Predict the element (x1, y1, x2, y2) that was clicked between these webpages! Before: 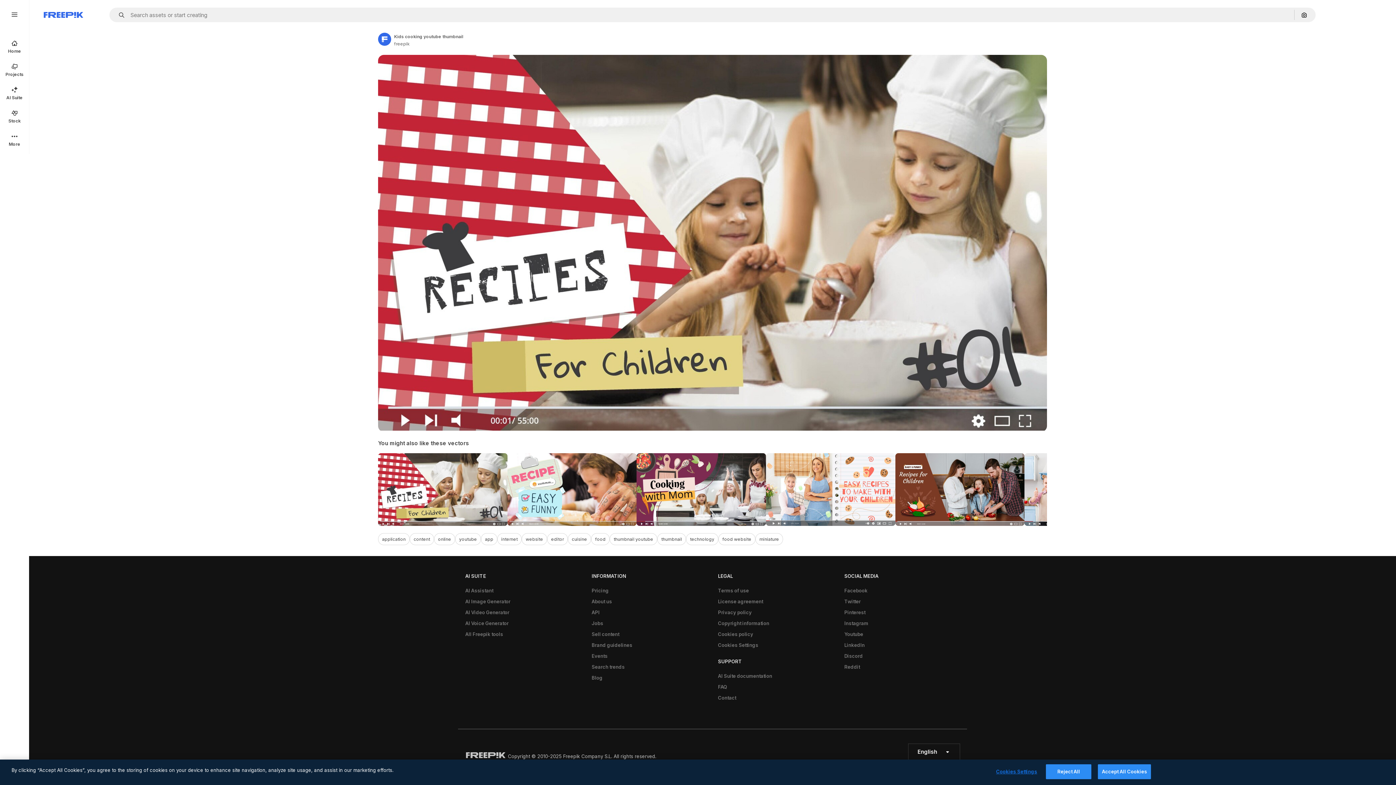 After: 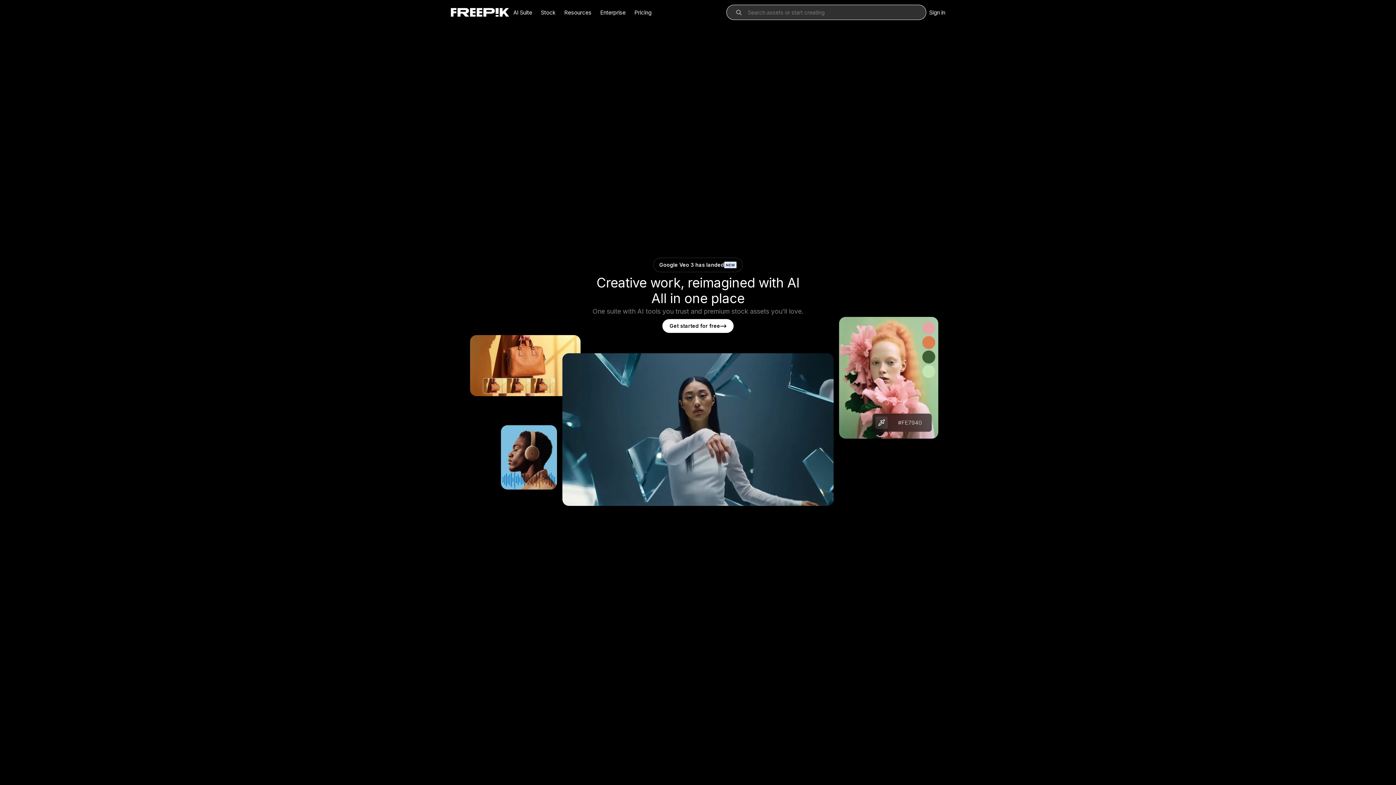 Action: label: Home bbox: (0, 34, 29, 58)